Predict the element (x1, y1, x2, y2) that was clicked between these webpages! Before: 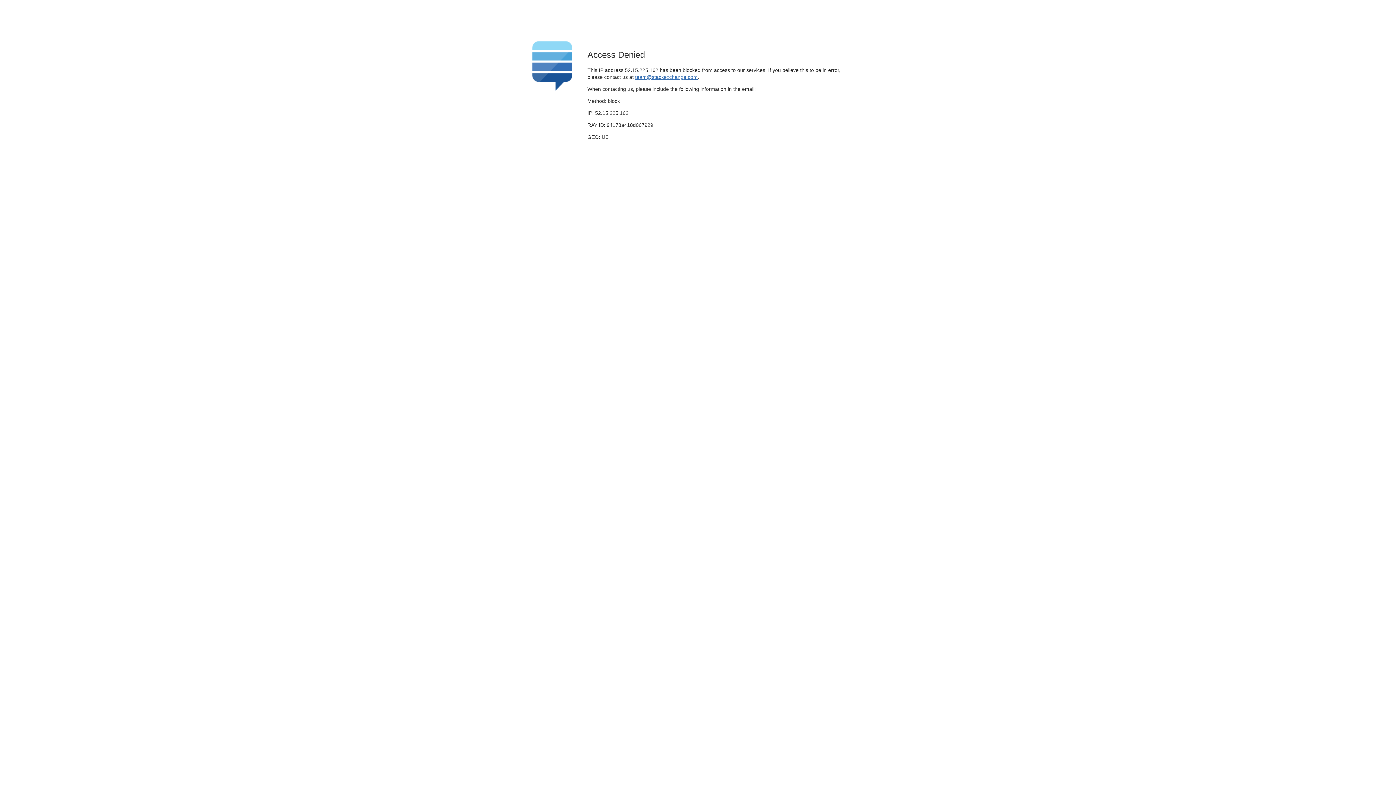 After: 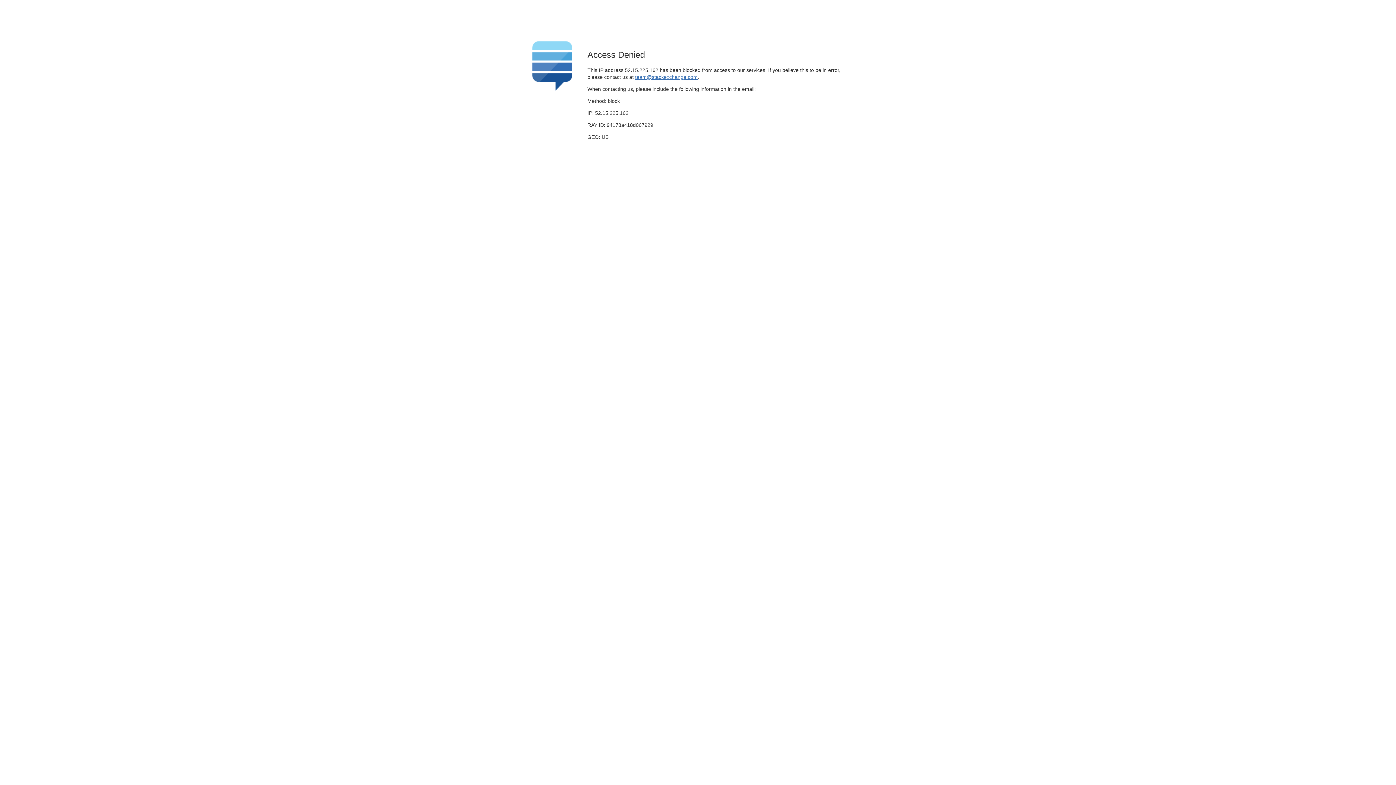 Action: bbox: (635, 74, 697, 79) label: team@stackexchange.com